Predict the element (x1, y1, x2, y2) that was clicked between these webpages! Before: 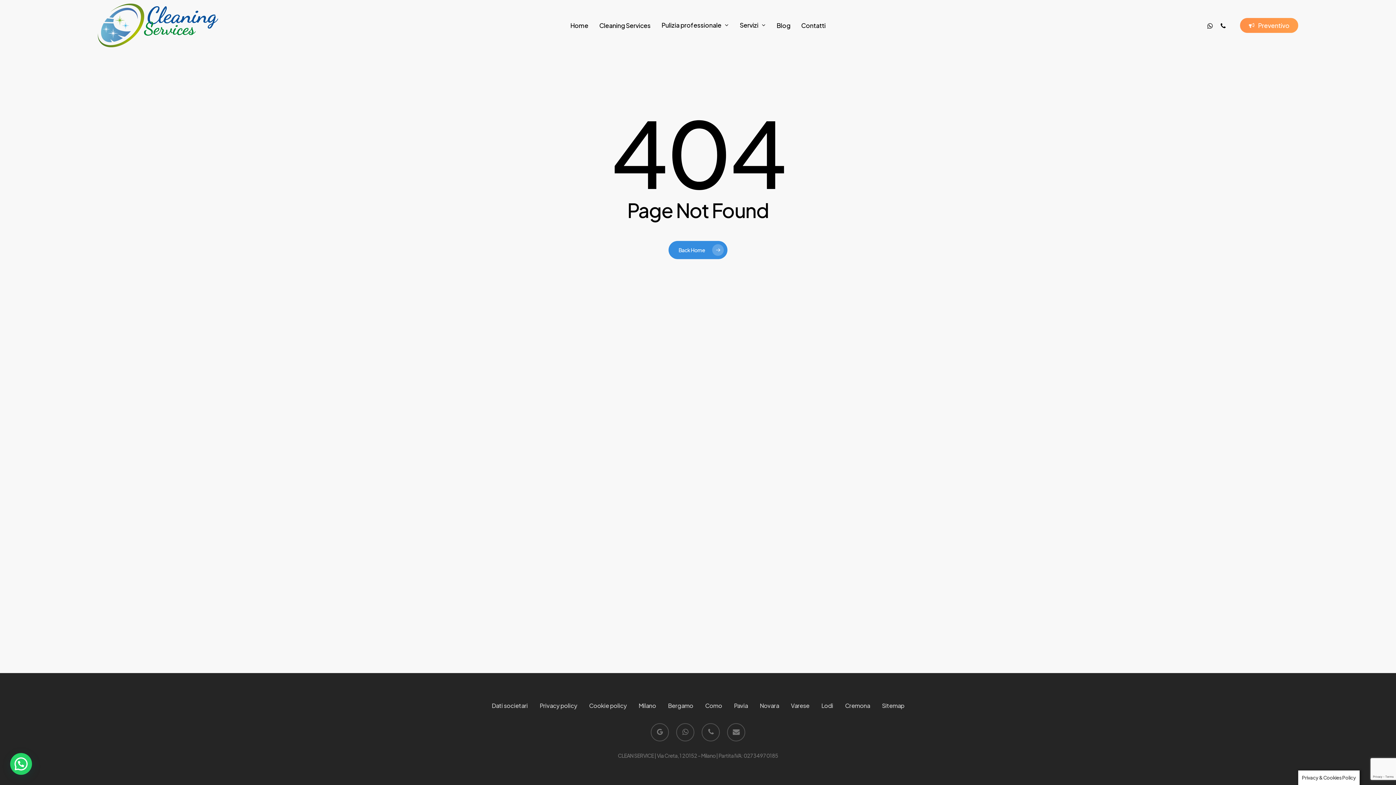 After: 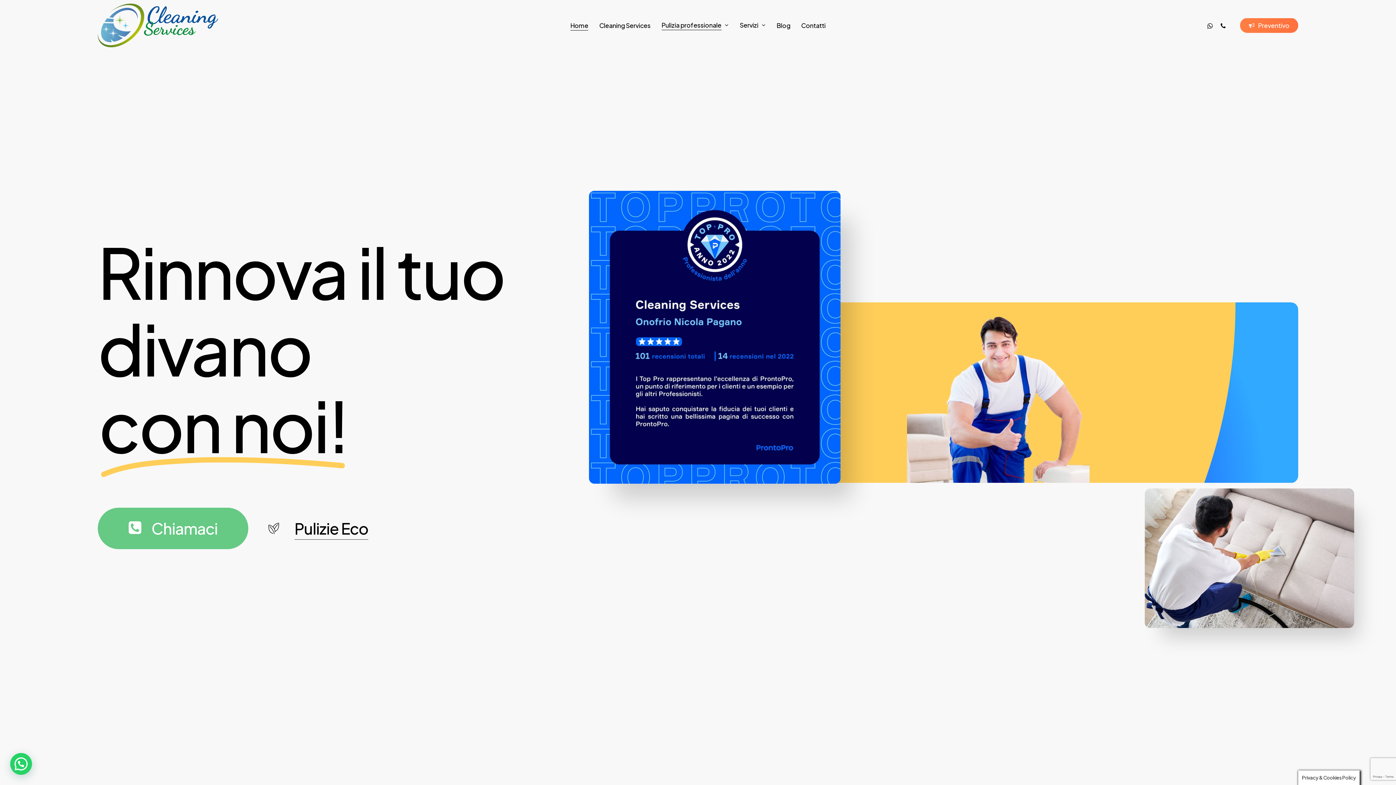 Action: bbox: (97, 3, 218, 47)